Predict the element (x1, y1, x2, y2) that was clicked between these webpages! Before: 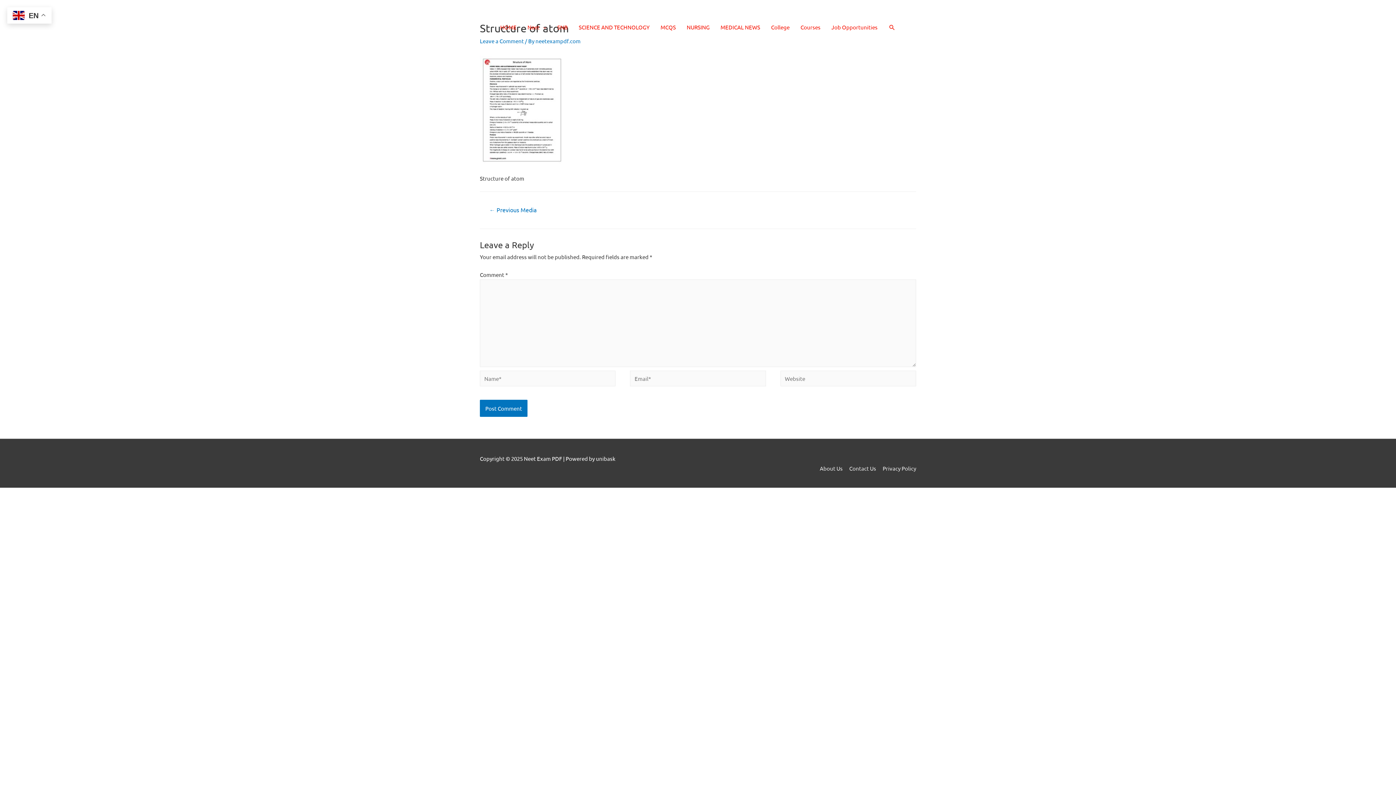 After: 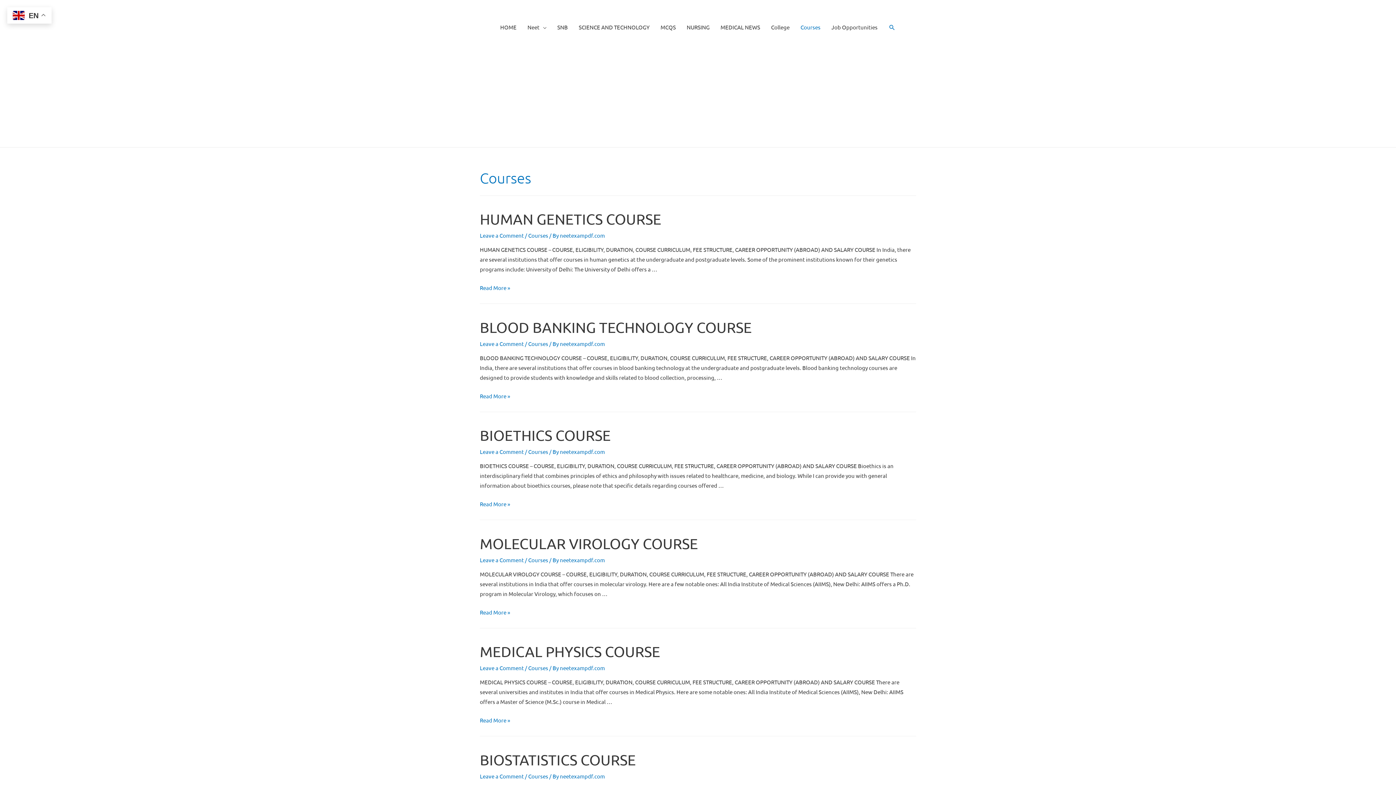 Action: bbox: (795, 16, 826, 38) label: Courses